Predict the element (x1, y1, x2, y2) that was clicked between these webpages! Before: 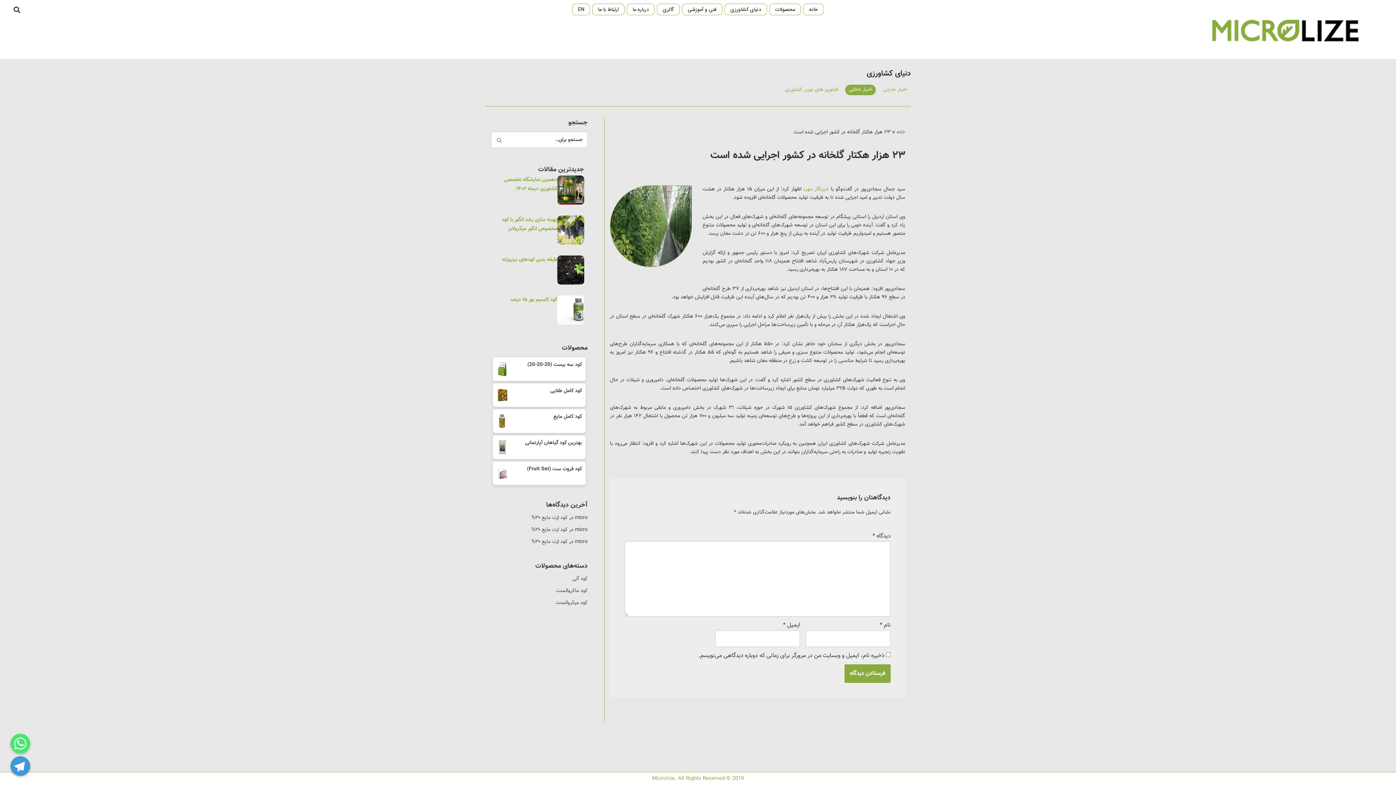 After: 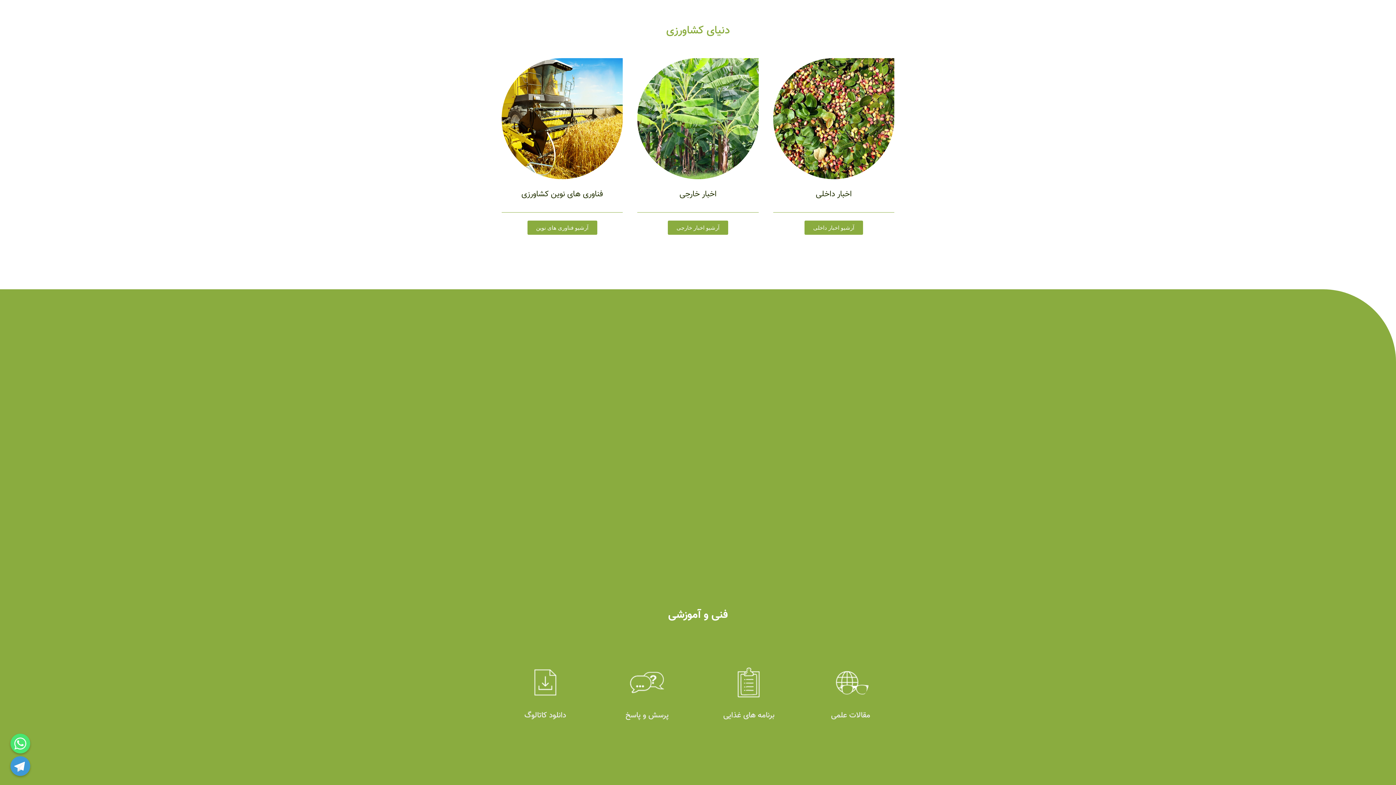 Action: bbox: (725, 4, 766, 14) label: دنیای کشاورزی